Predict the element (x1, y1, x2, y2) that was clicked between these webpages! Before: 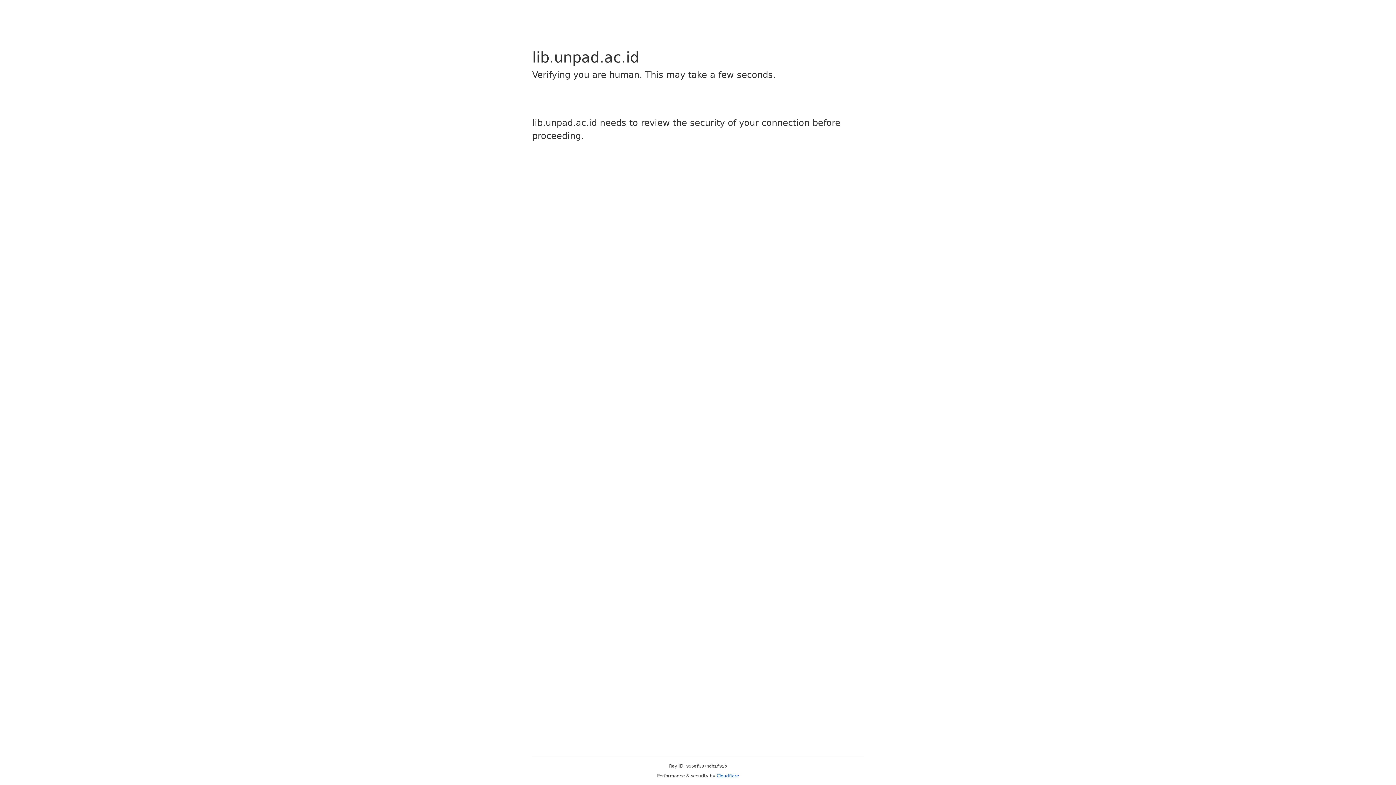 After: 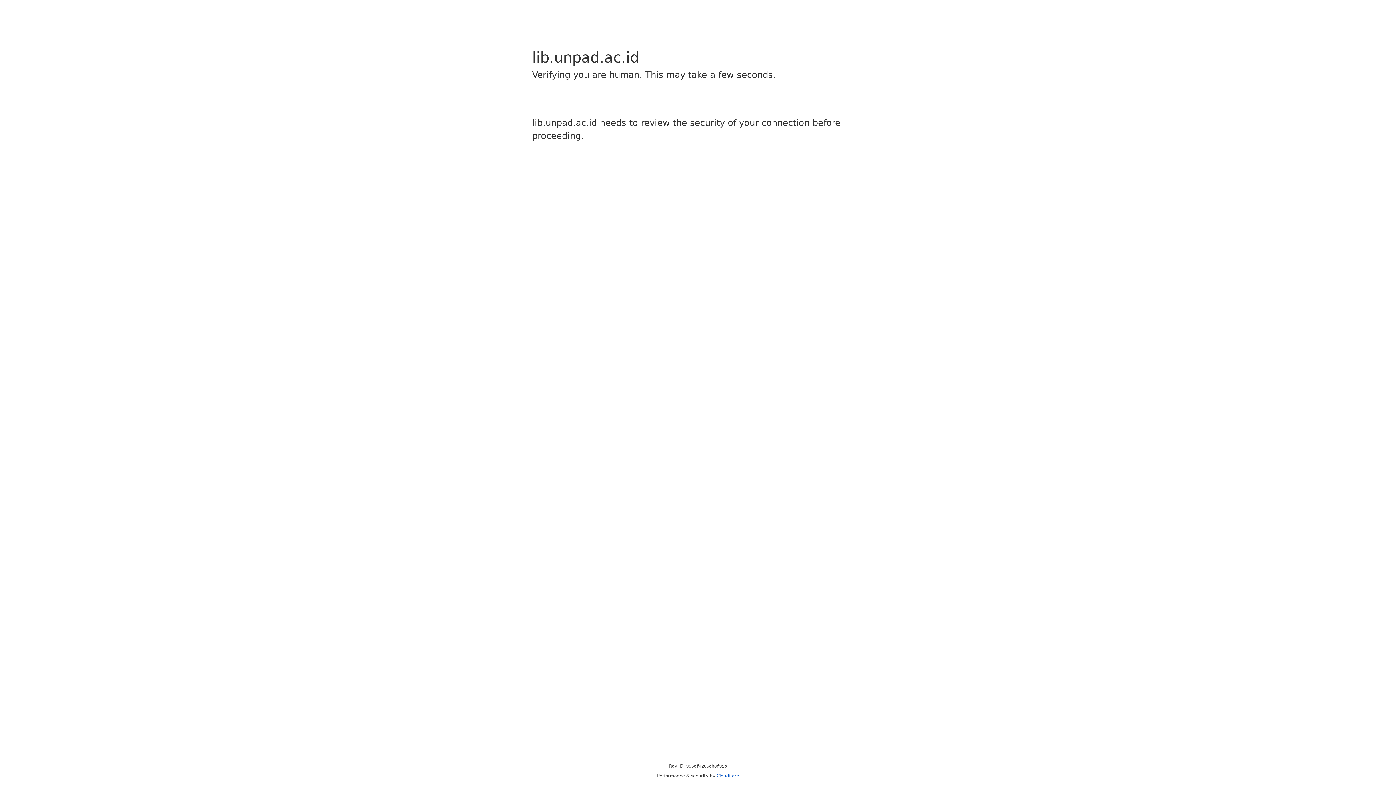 Action: bbox: (716, 773, 739, 778) label: Cloudflare